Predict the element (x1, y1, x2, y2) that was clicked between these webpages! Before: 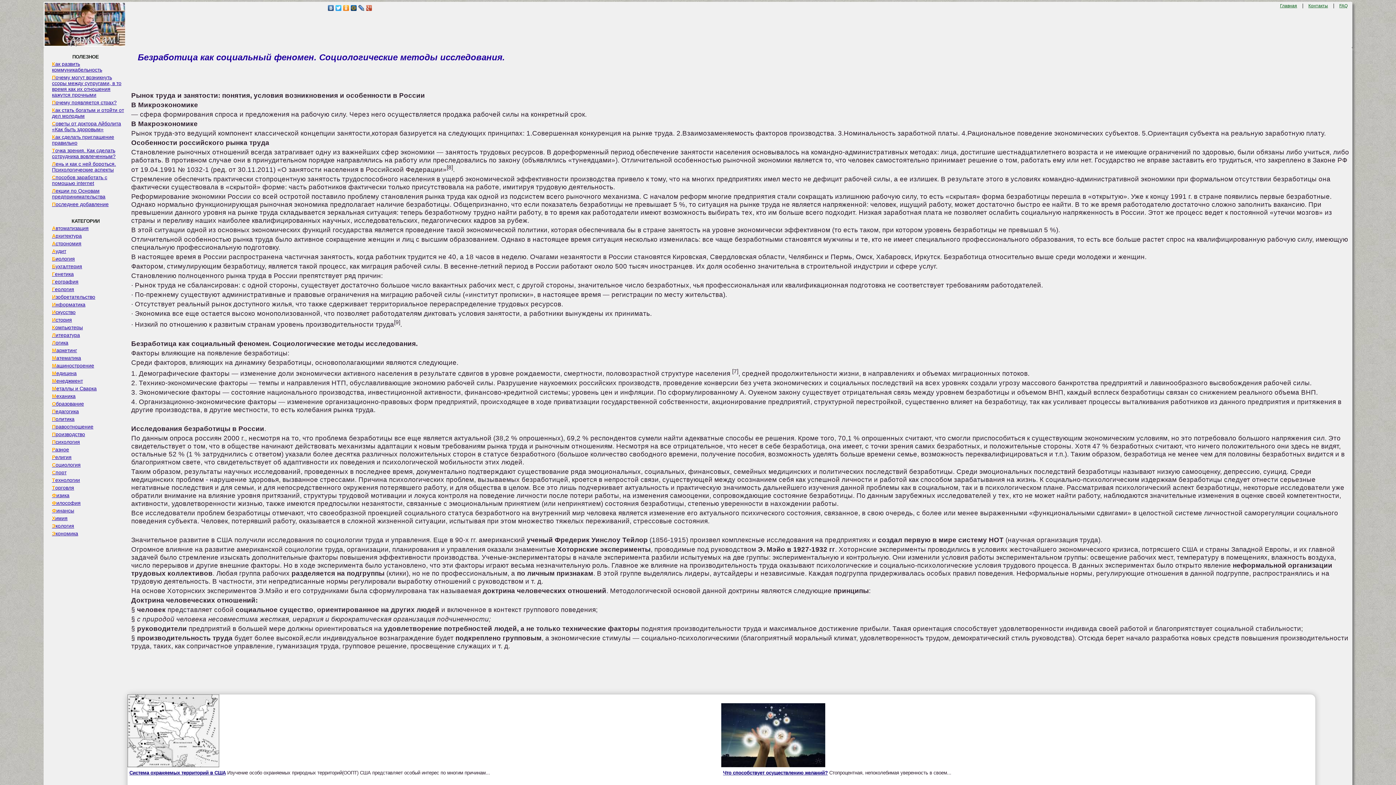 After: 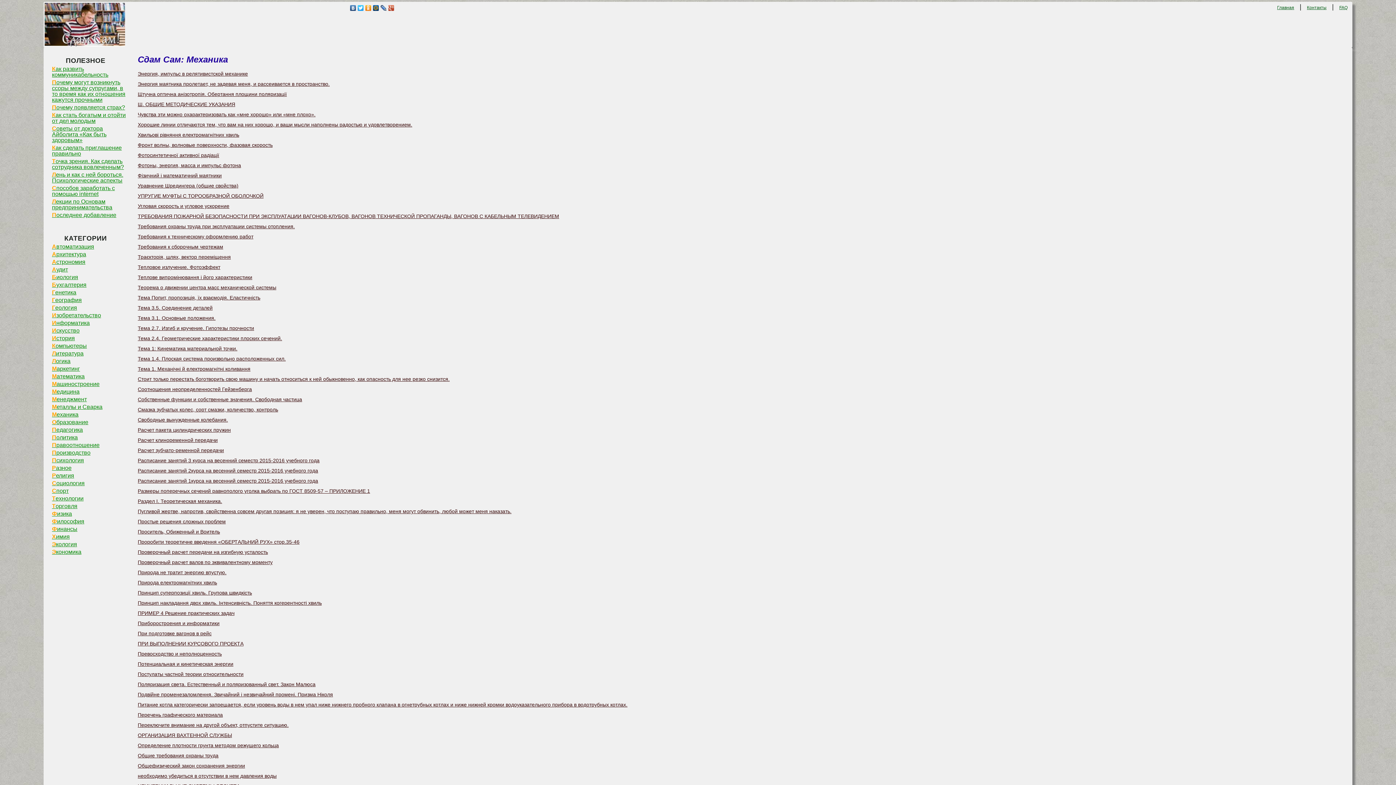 Action: bbox: (44, 393, 126, 399) label: Механика